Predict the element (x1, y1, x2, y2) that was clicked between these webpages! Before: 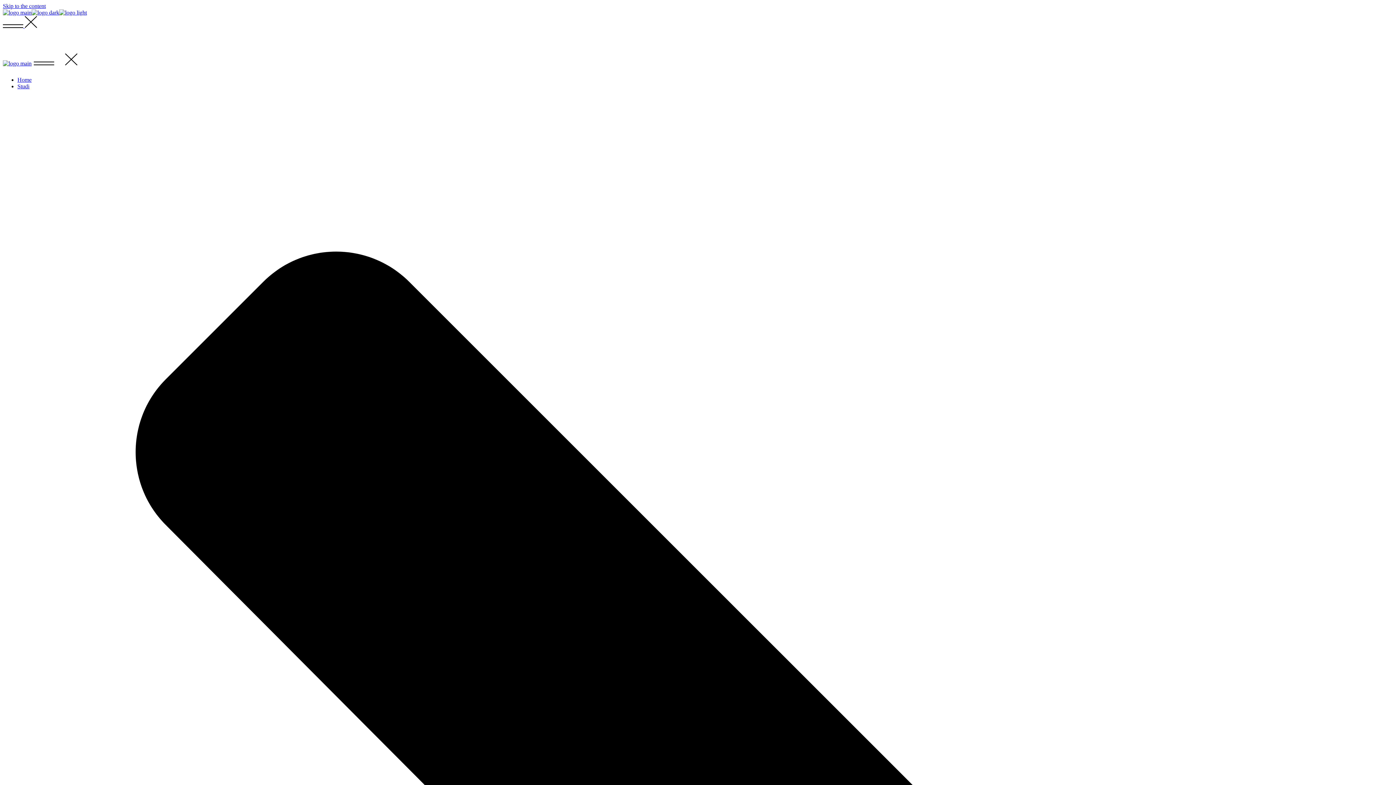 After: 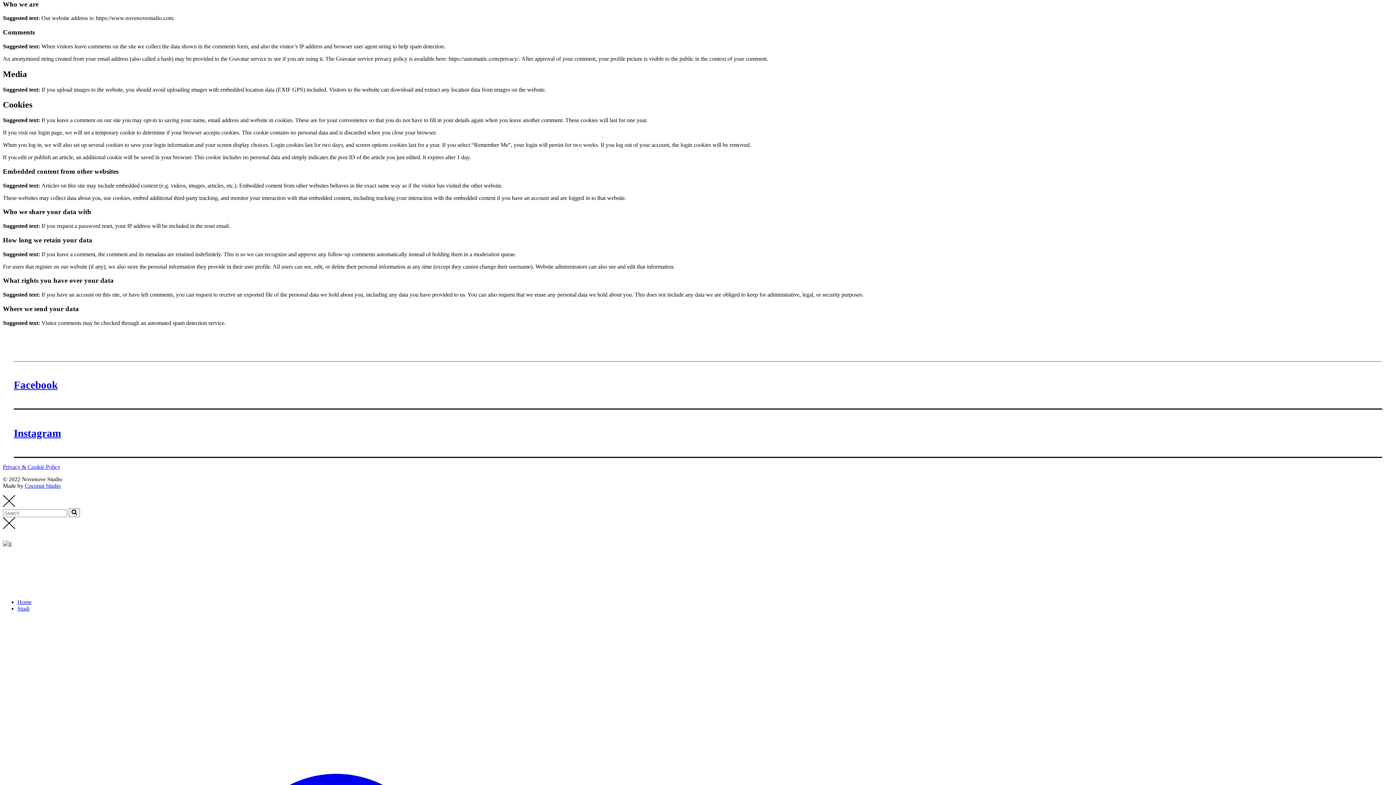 Action: label: Skip to the content bbox: (2, 2, 45, 9)